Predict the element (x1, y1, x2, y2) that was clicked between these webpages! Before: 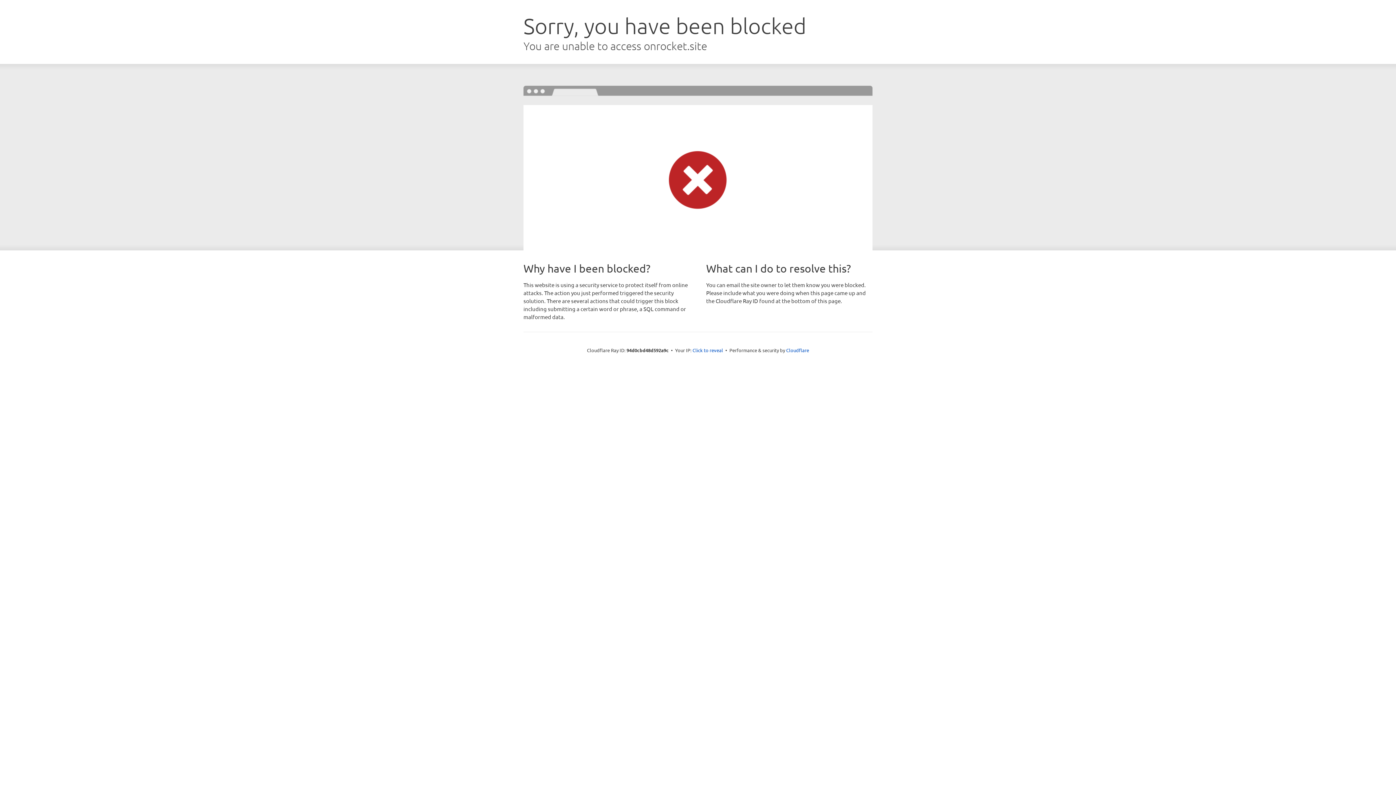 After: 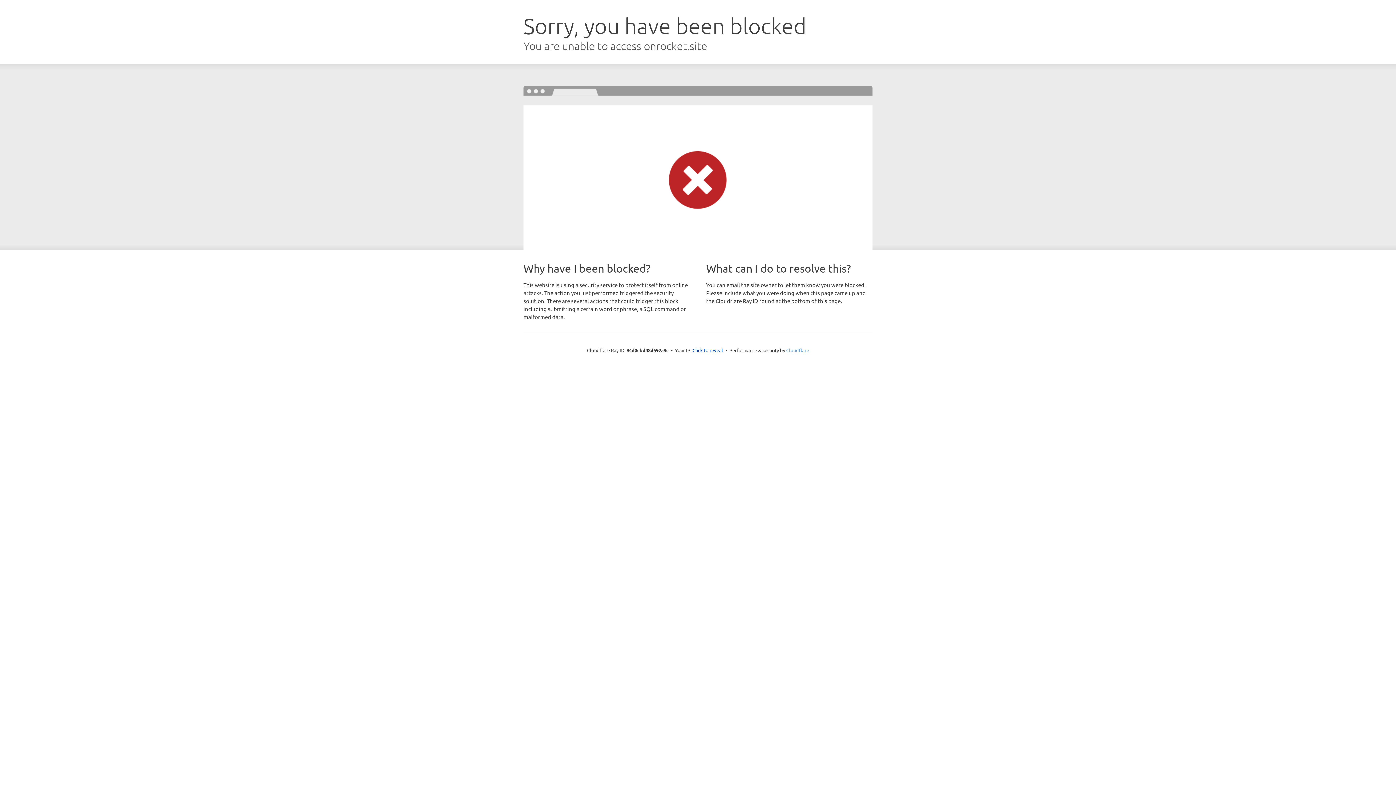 Action: label: Cloudflare bbox: (786, 347, 809, 353)